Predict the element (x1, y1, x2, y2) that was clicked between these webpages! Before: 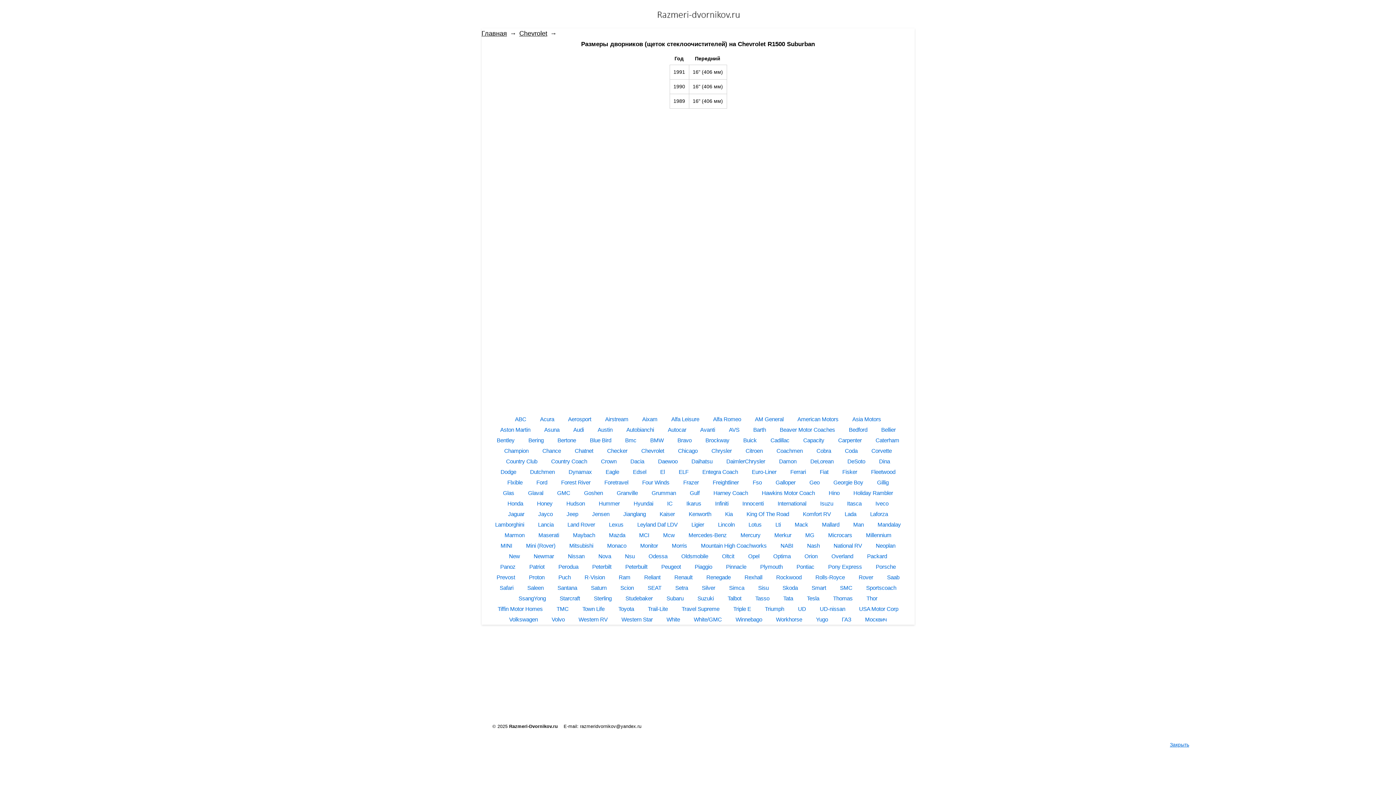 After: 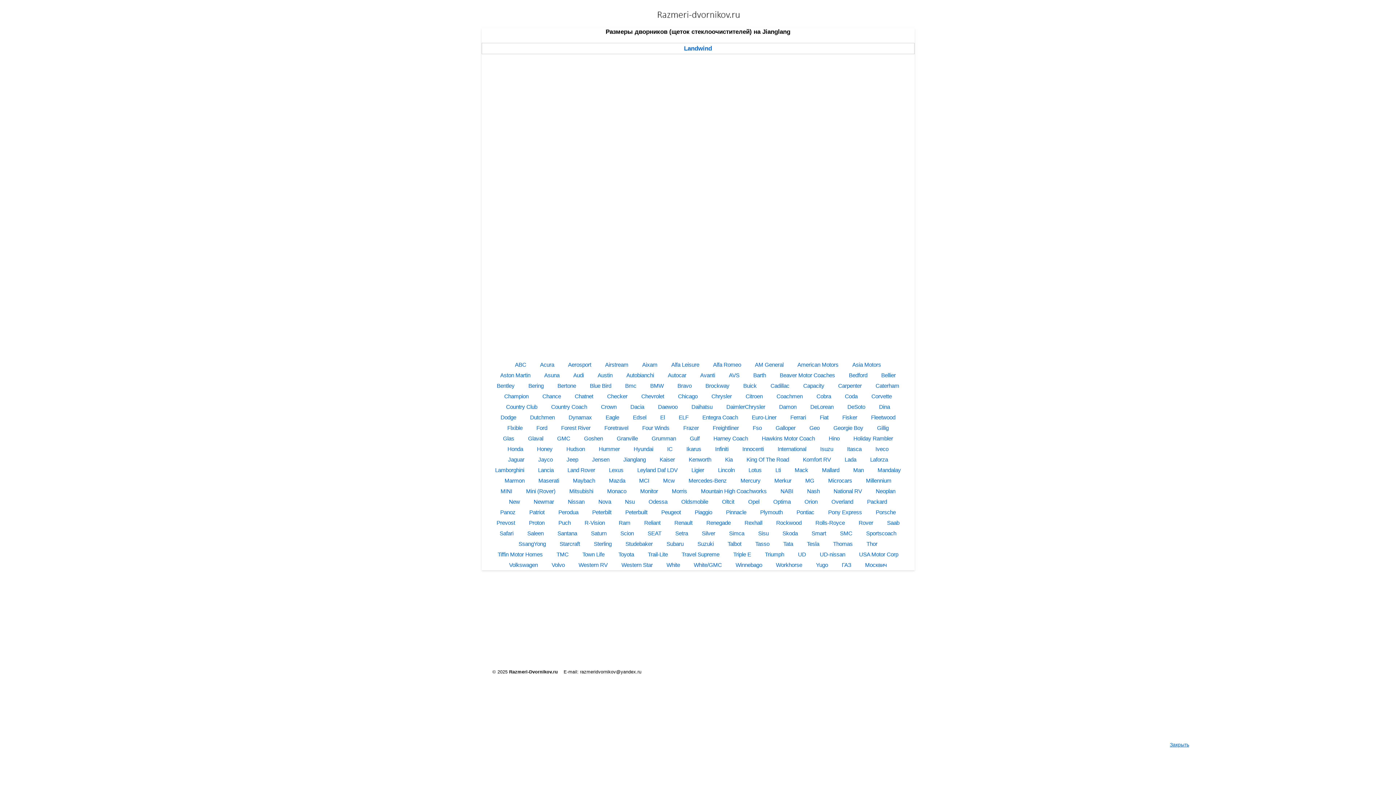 Action: label: Jianglang bbox: (620, 509, 648, 519)